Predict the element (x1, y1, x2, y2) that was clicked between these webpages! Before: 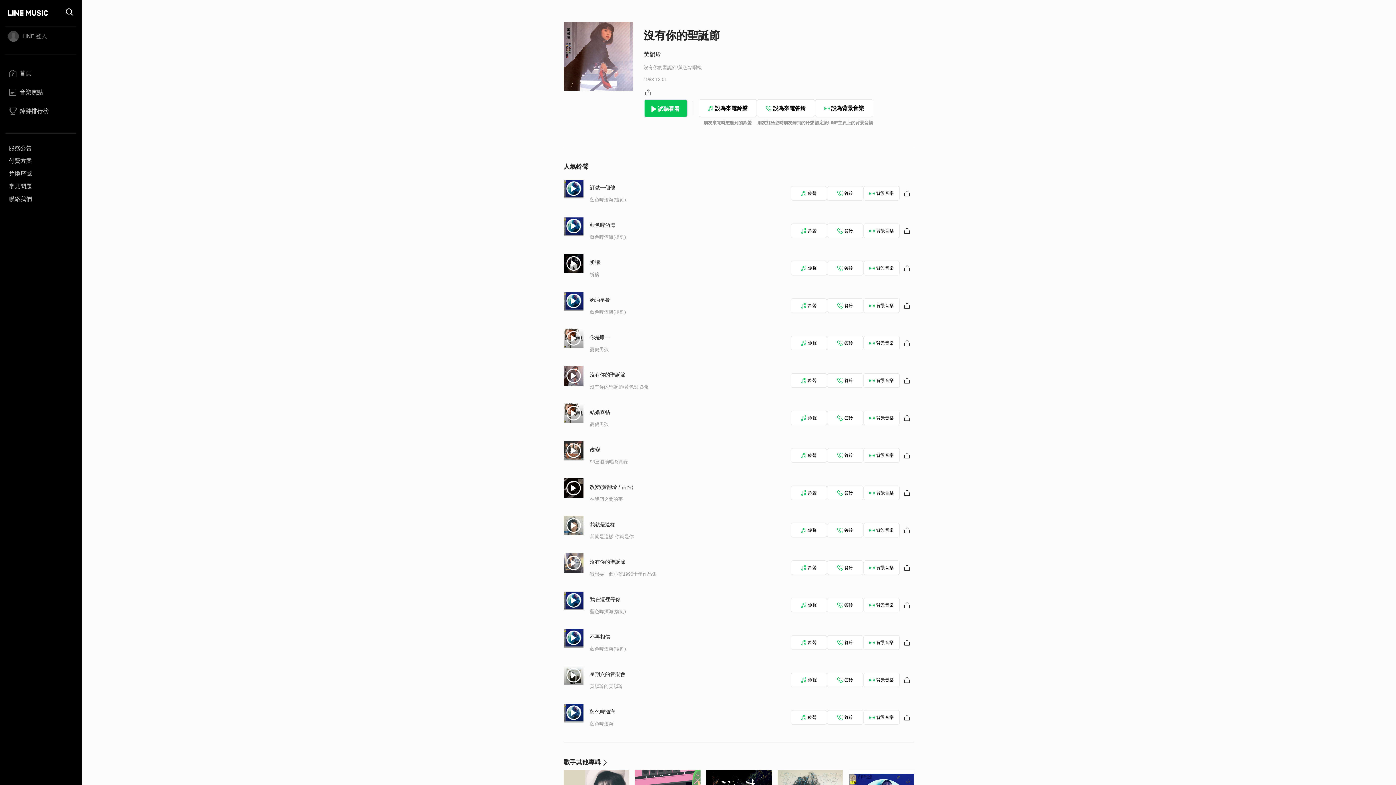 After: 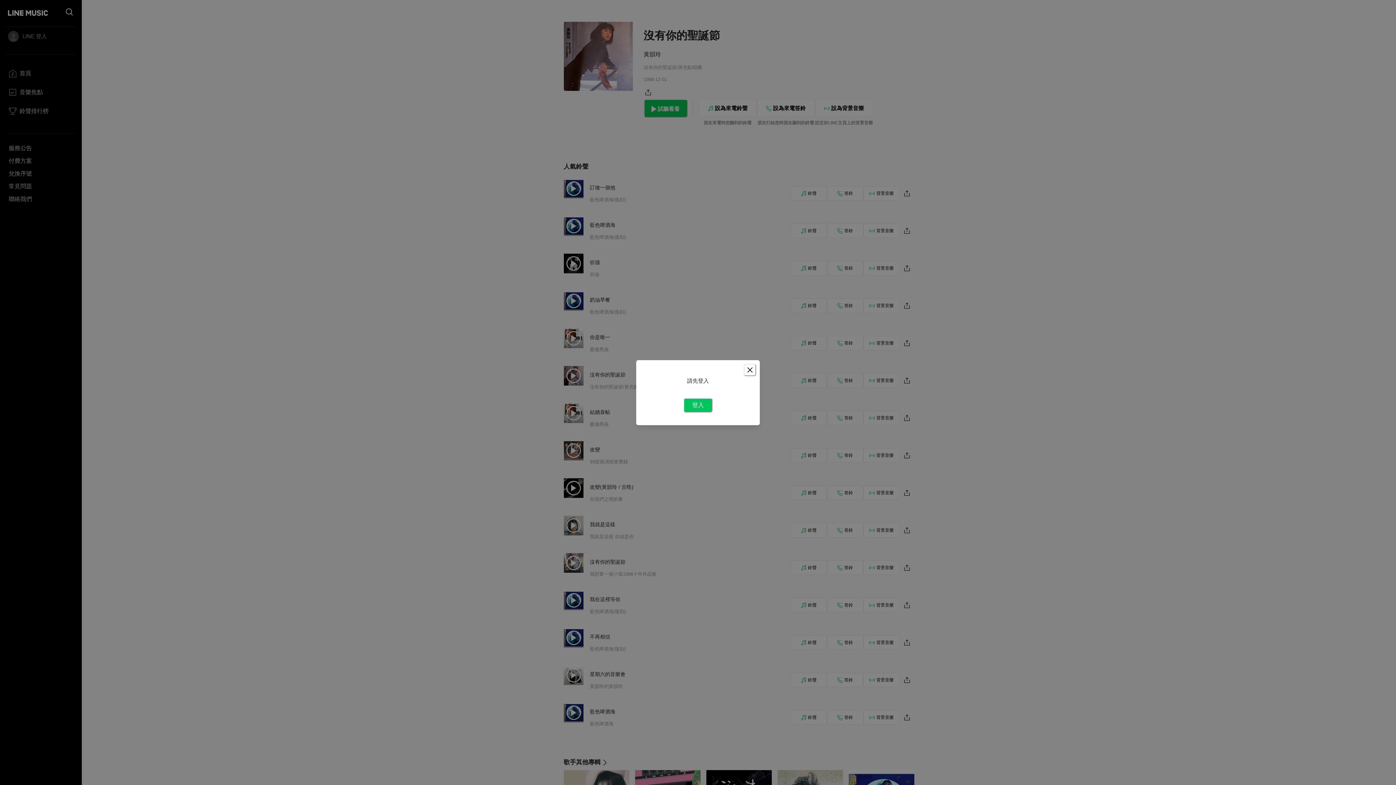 Action: bbox: (790, 635, 827, 650) label: 鈴聲